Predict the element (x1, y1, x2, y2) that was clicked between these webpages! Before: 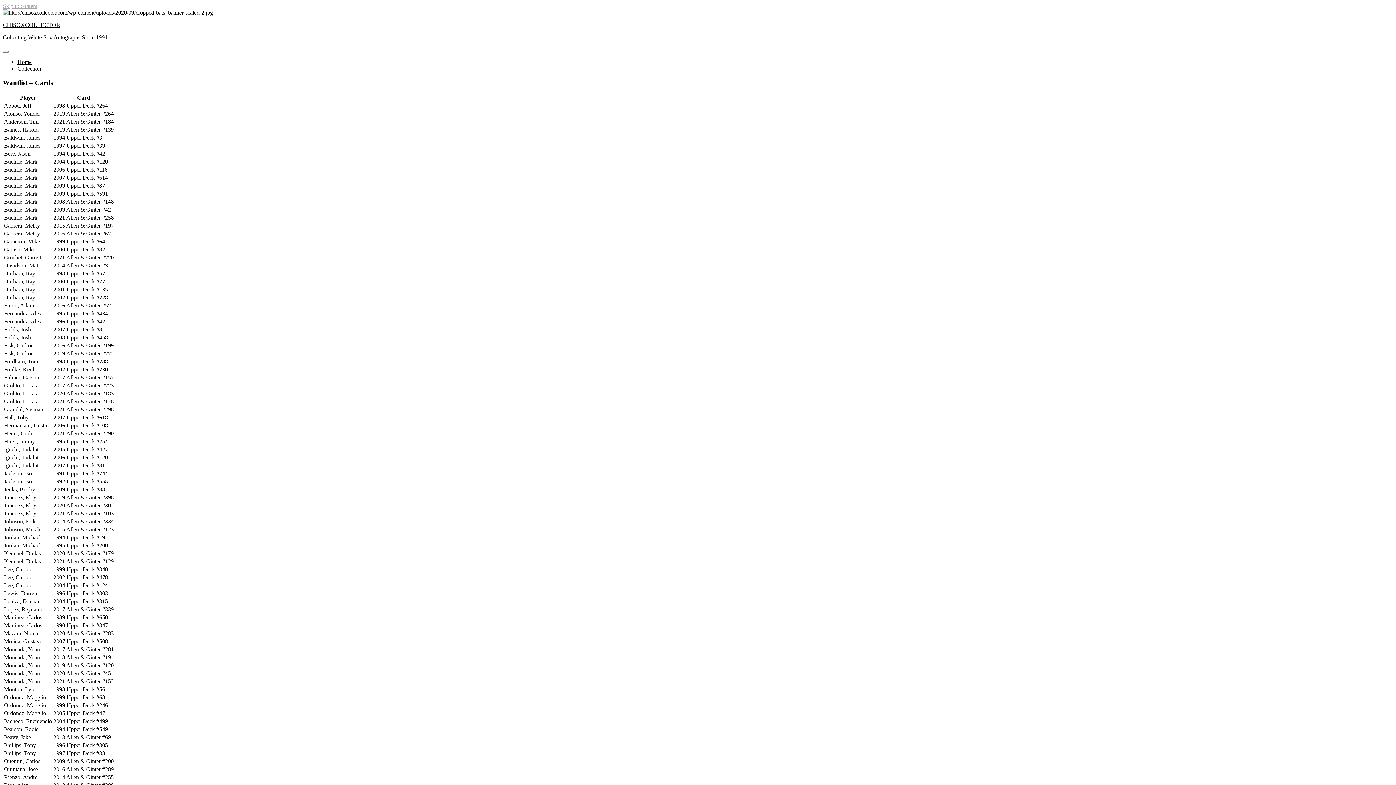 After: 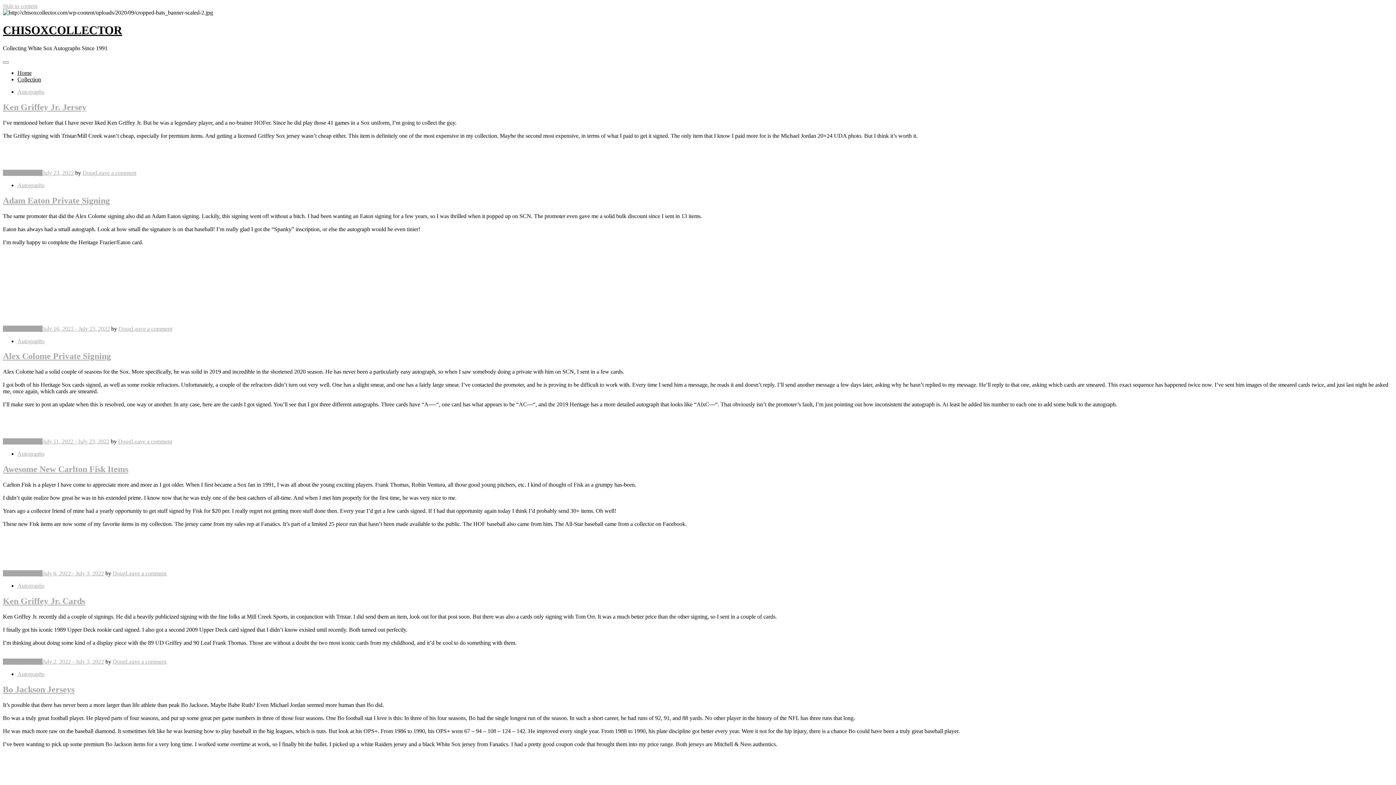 Action: label: CHISOXCOLLECTOR bbox: (2, 21, 60, 28)